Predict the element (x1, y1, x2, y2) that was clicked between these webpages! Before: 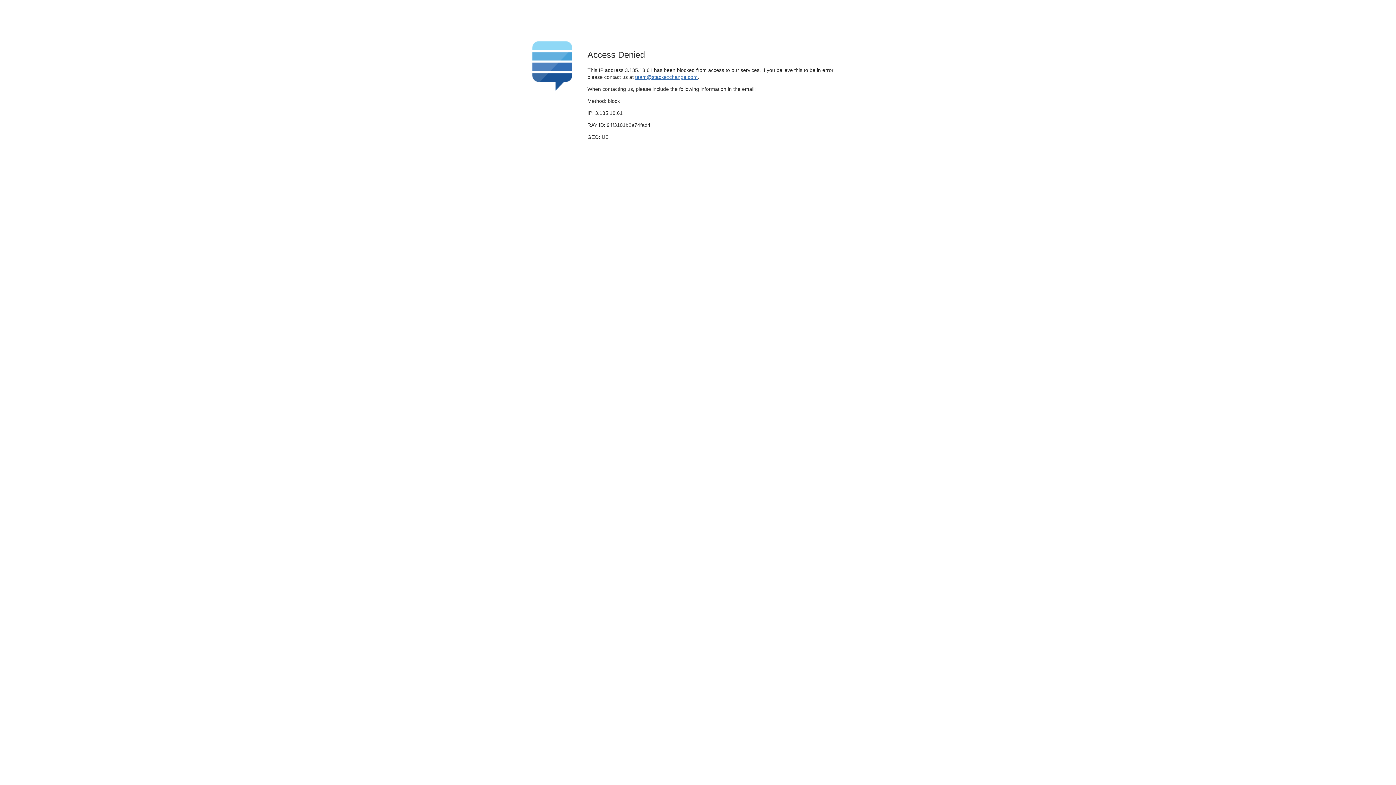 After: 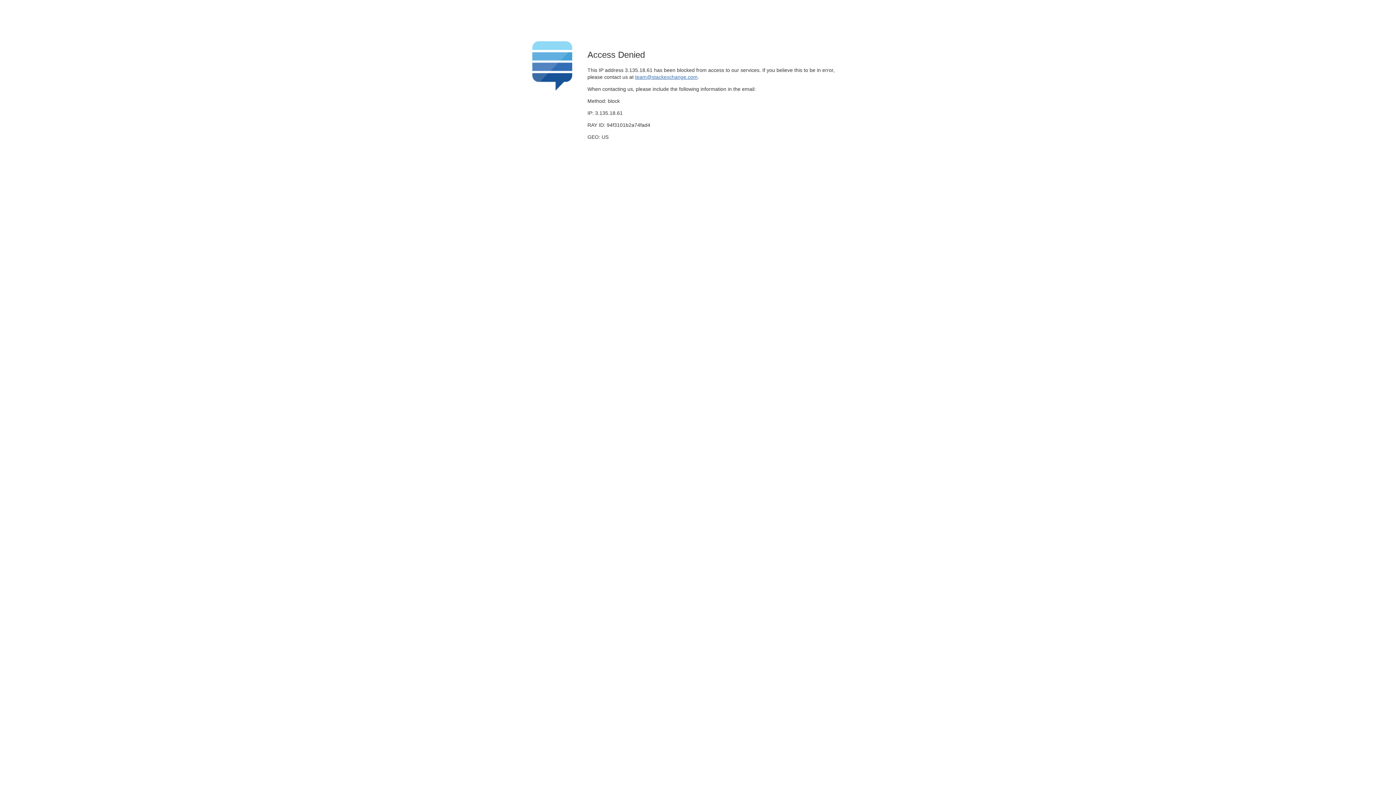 Action: bbox: (635, 74, 697, 79) label: team@stackexchange.com